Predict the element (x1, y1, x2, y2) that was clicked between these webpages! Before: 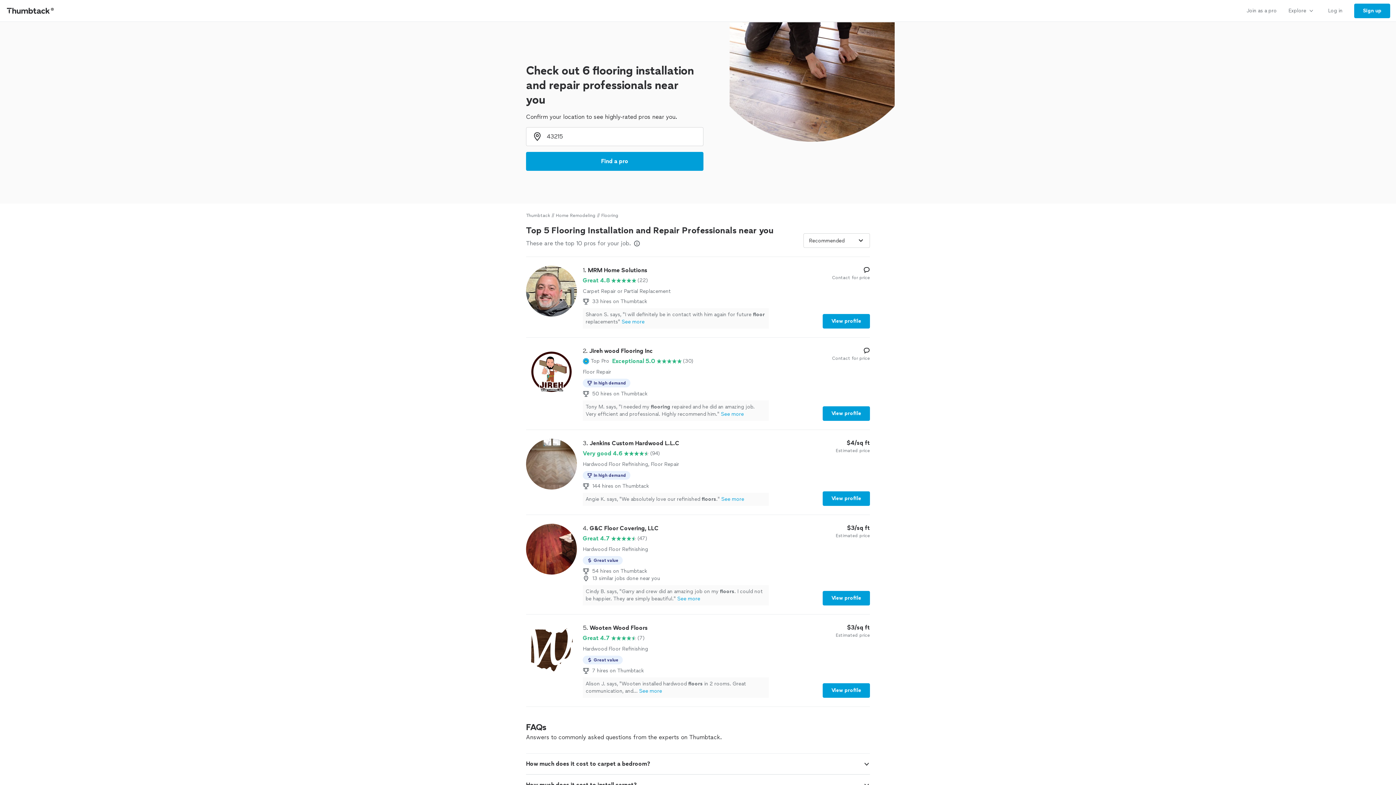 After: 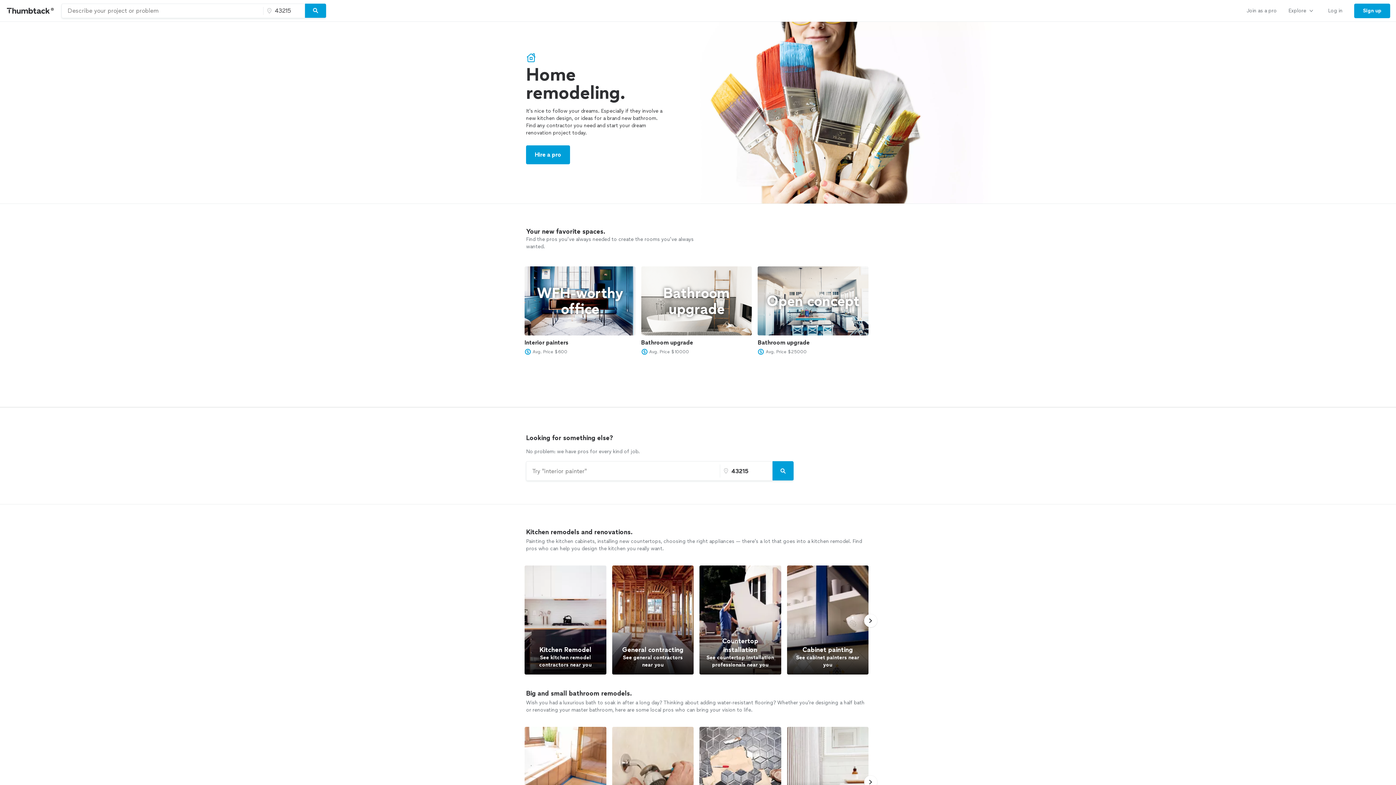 Action: bbox: (556, 212, 595, 218) label: Home Remodeling